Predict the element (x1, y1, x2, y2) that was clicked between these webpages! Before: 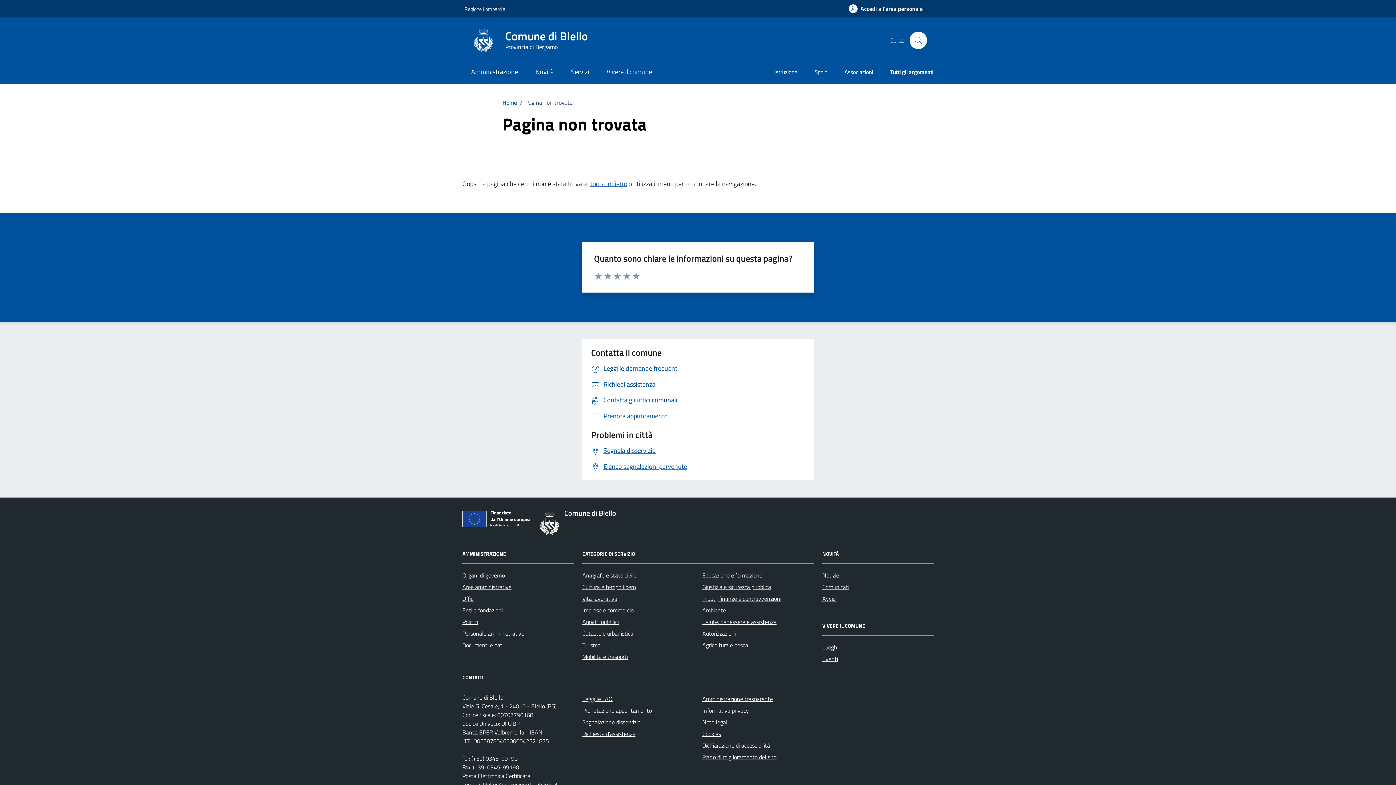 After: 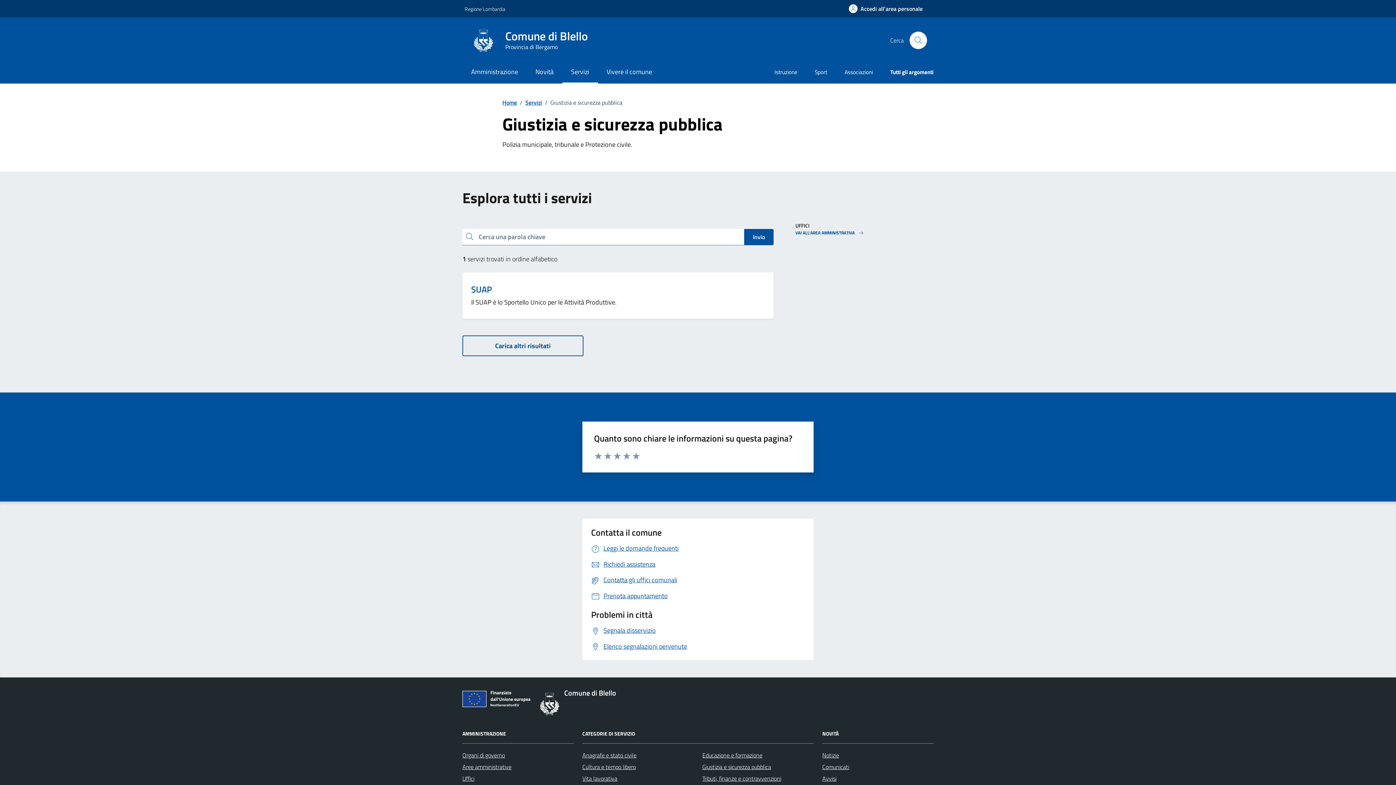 Action: label: Giustizia e sicurezza pubblica bbox: (702, 581, 771, 593)